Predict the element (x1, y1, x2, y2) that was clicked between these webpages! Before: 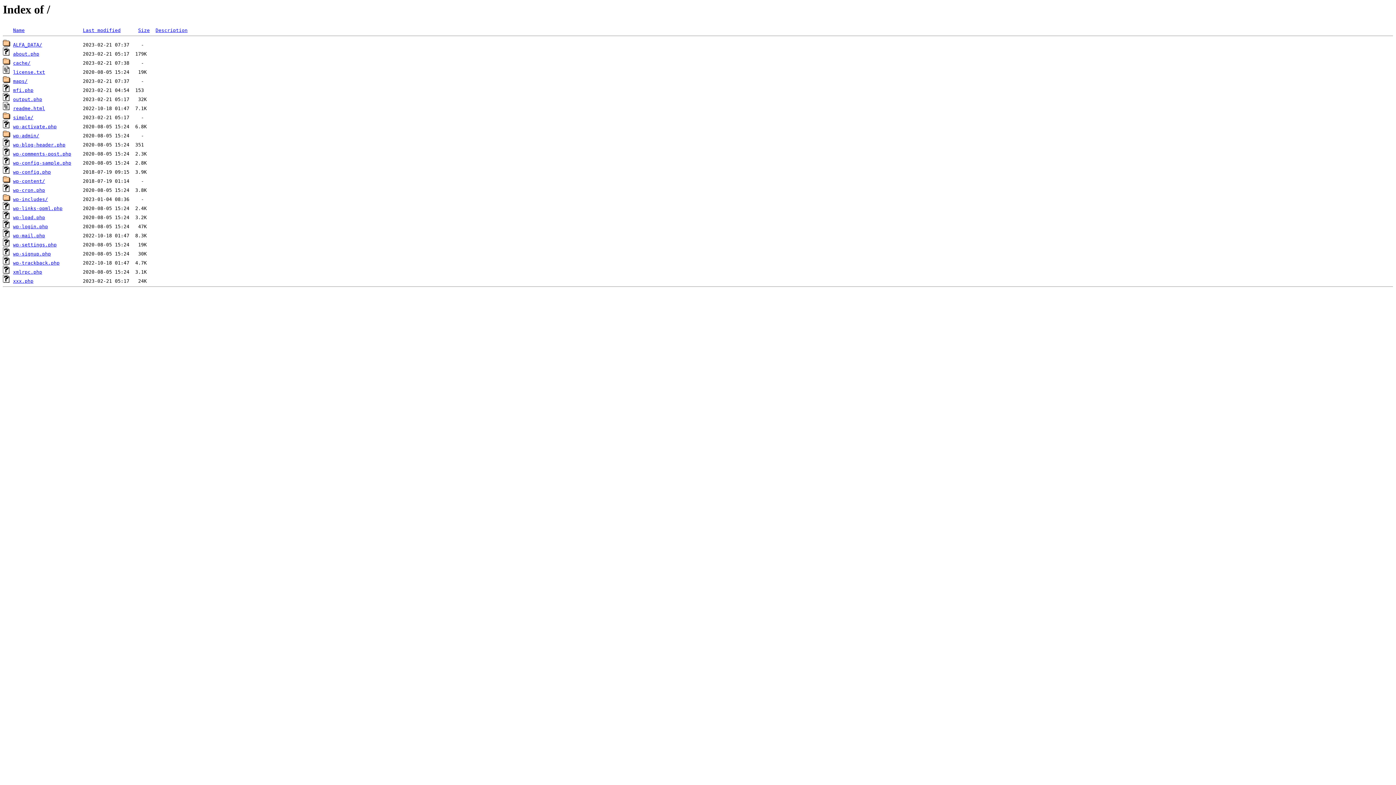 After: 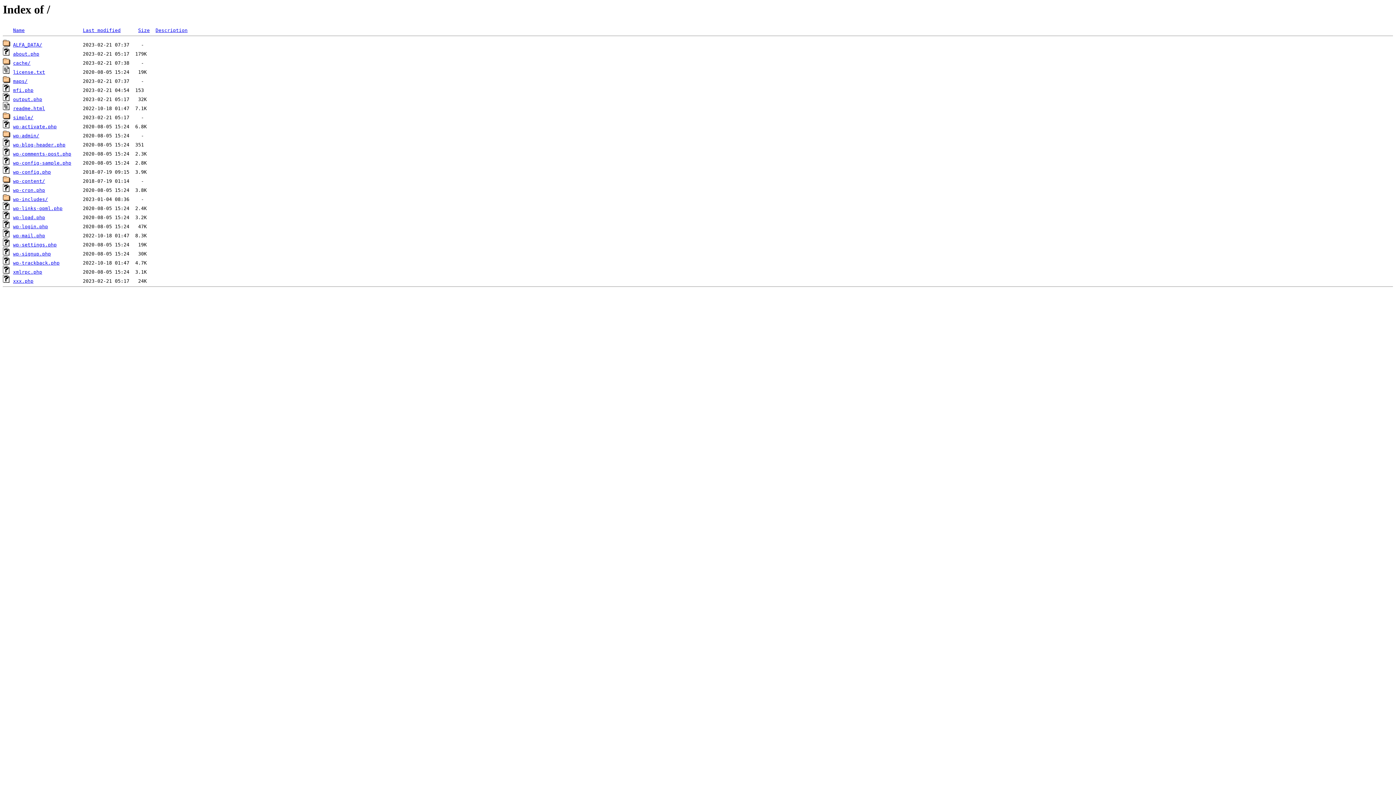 Action: label: wp-blog-header.php bbox: (13, 142, 65, 147)